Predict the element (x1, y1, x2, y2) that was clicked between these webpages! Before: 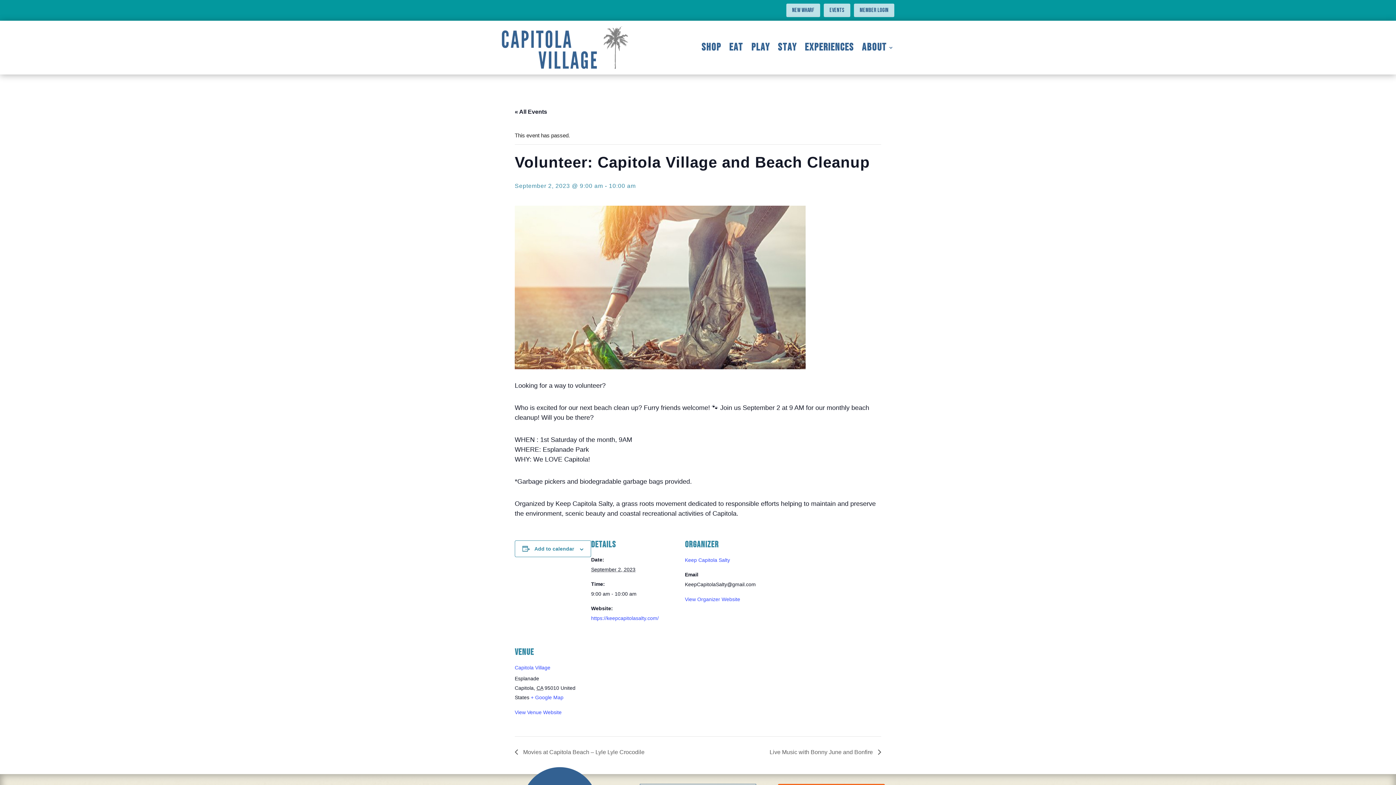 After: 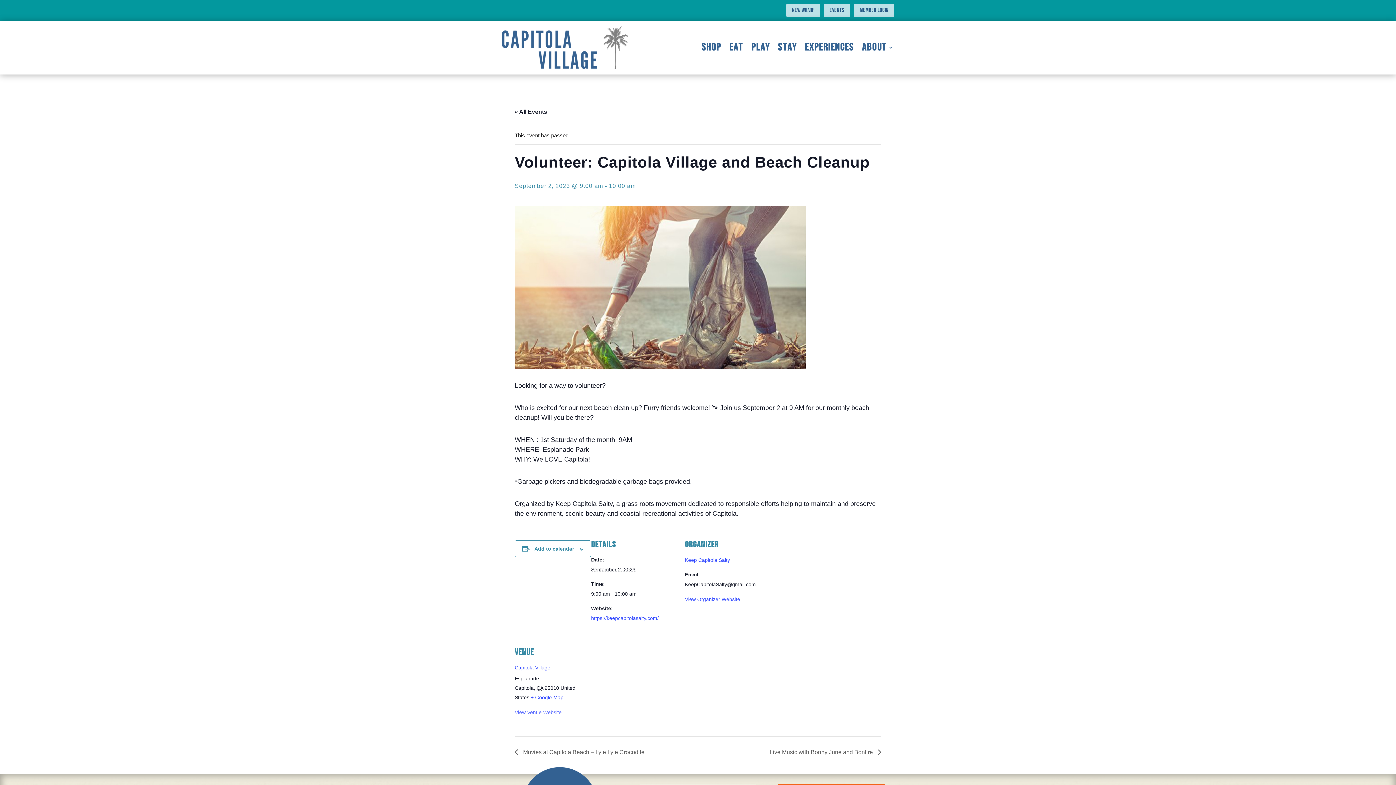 Action: label: View Venue Website bbox: (514, 709, 561, 715)